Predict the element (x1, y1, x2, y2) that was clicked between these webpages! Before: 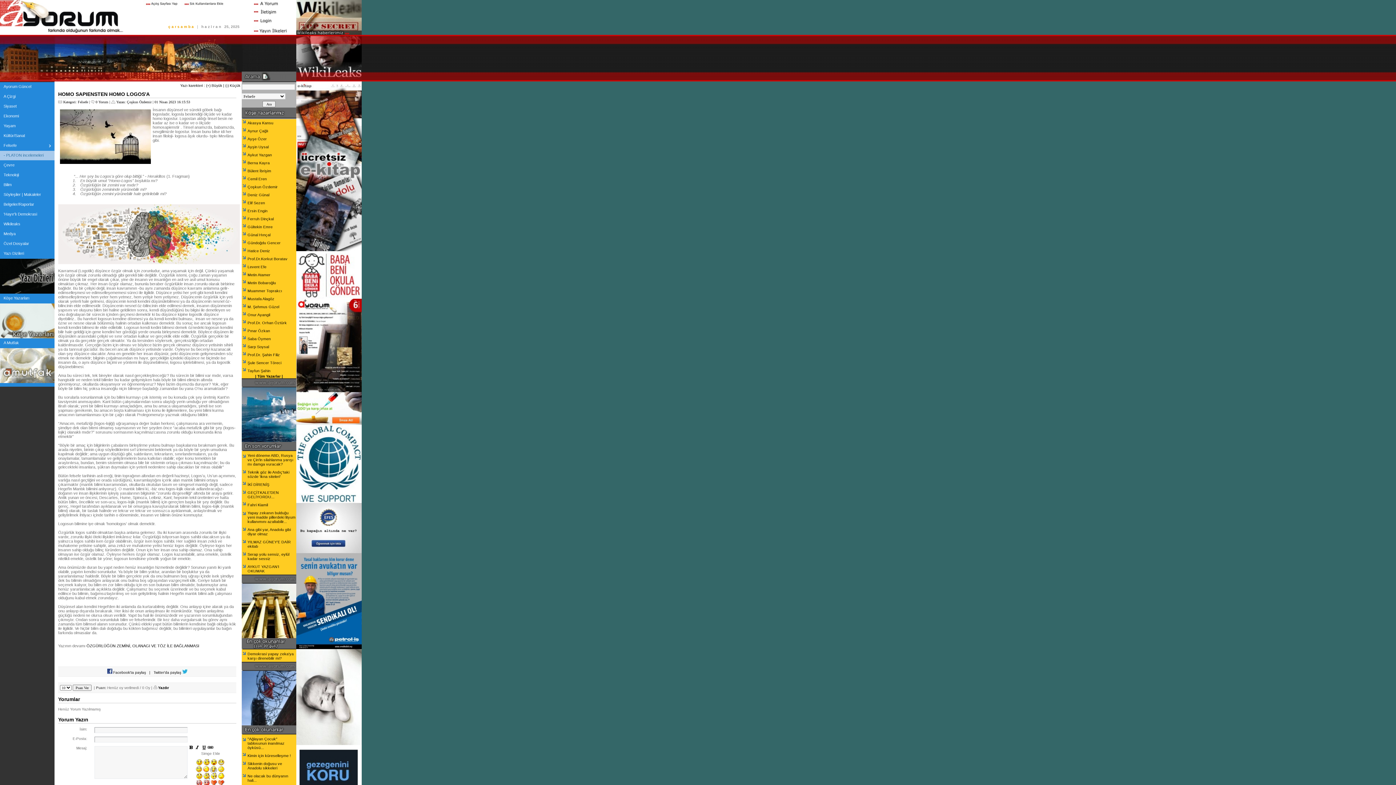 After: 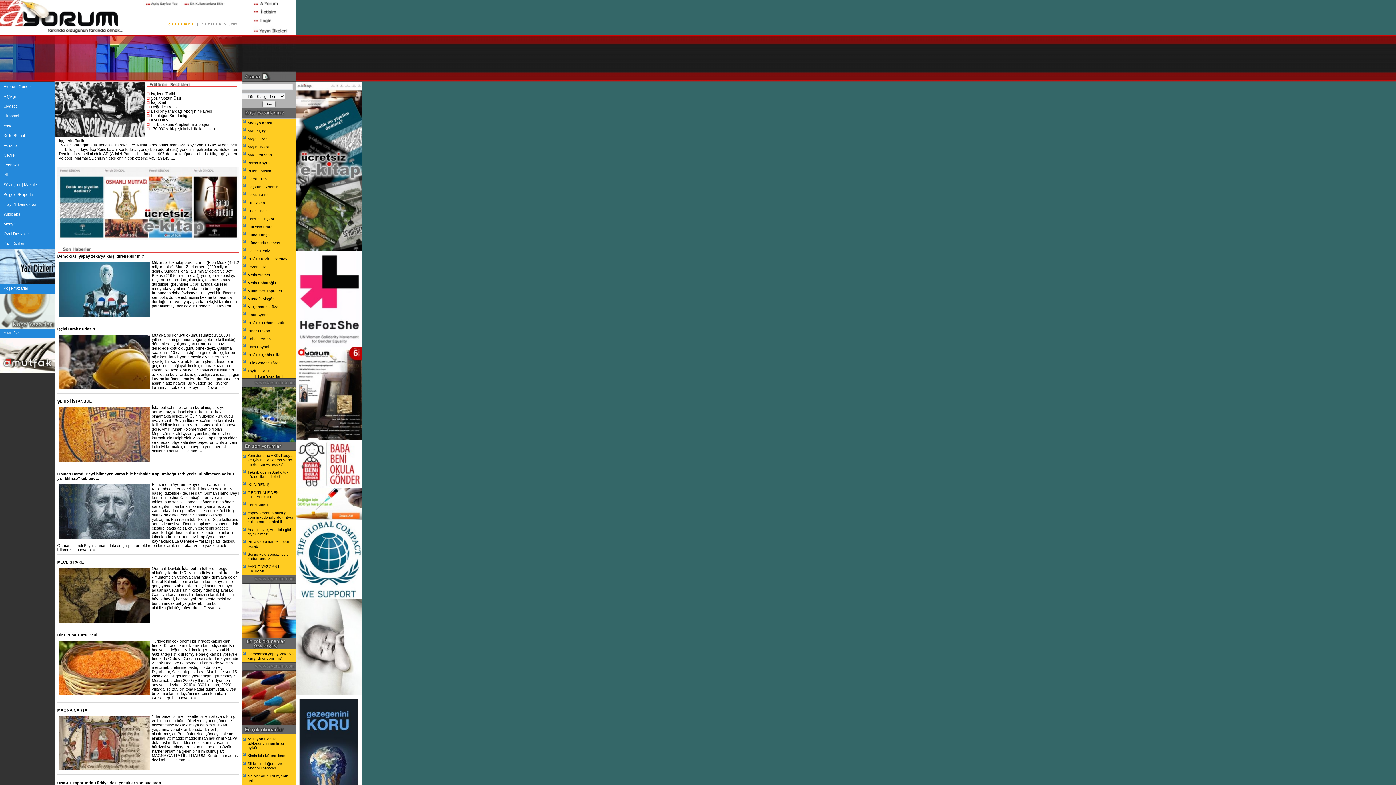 Action: bbox: (0, 31, 125, 35)